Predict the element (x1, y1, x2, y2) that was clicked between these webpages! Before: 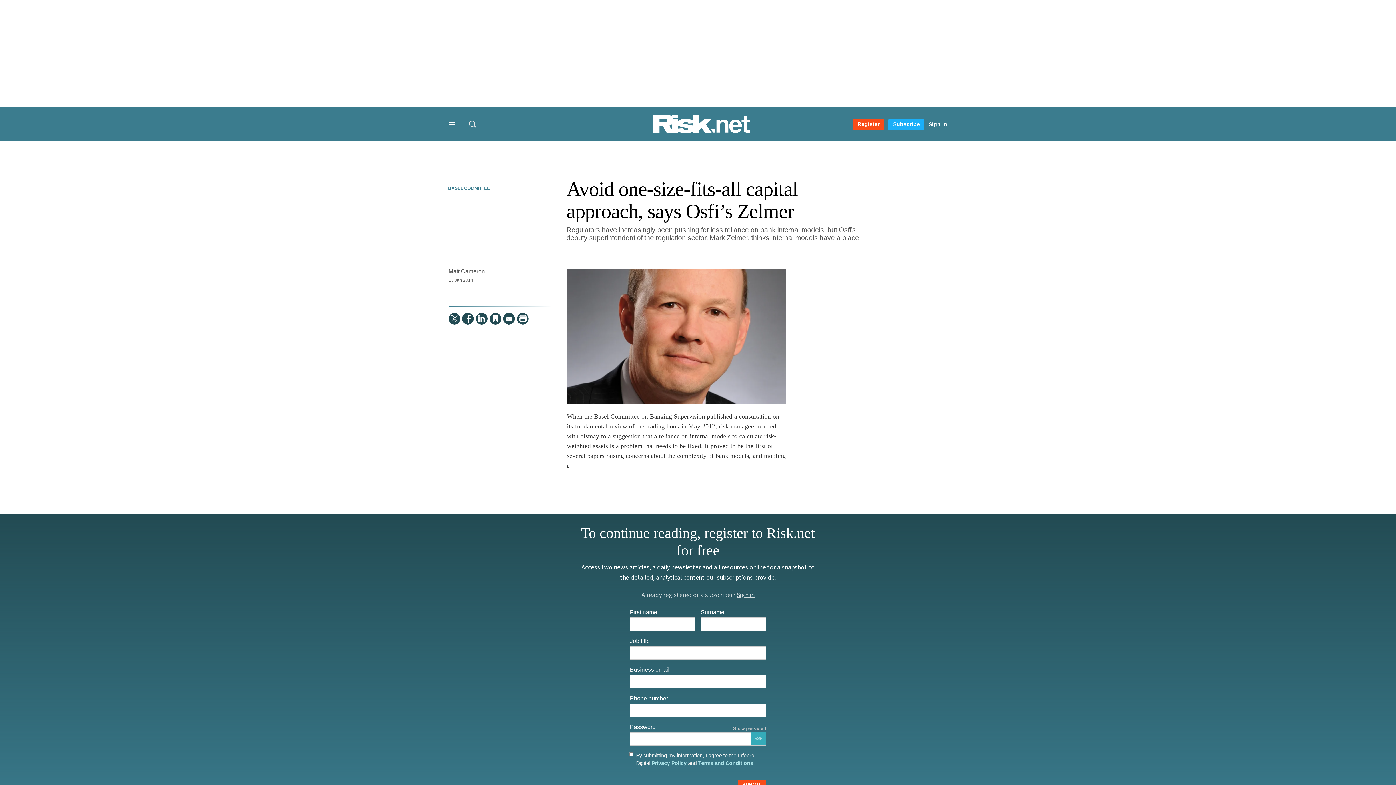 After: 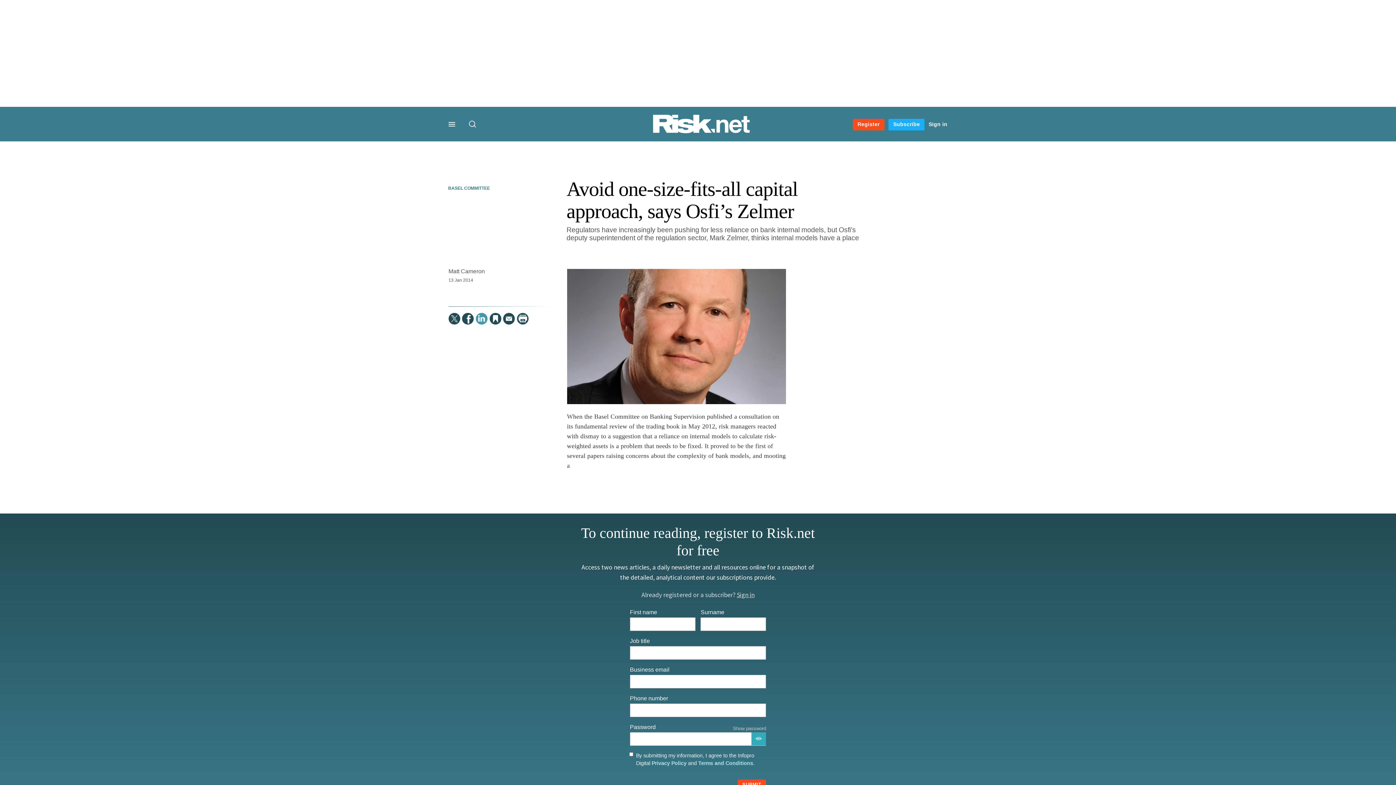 Action: bbox: (475, 312, 487, 324) label:  